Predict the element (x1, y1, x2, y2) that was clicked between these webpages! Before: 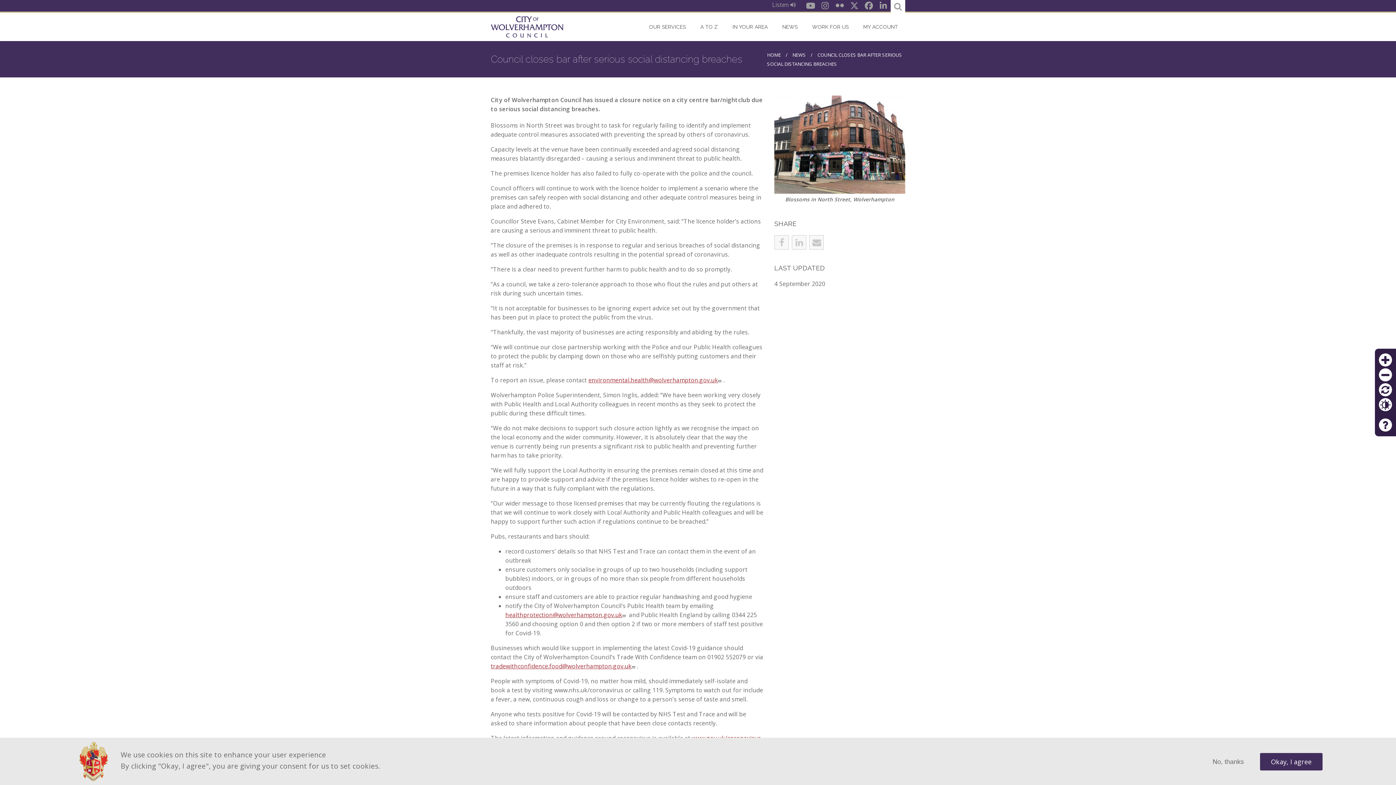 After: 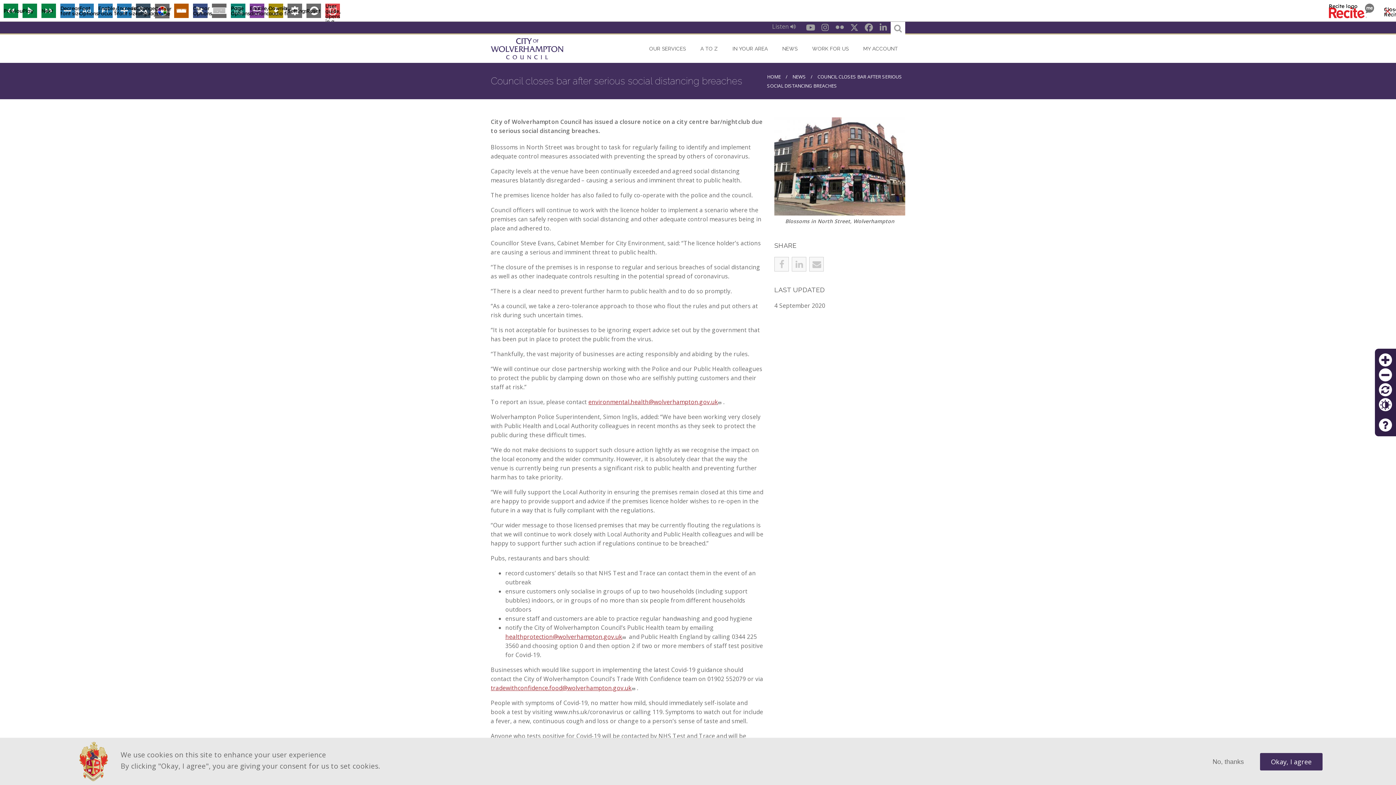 Action: label: Listen  bbox: (770, 0, 798, 9)